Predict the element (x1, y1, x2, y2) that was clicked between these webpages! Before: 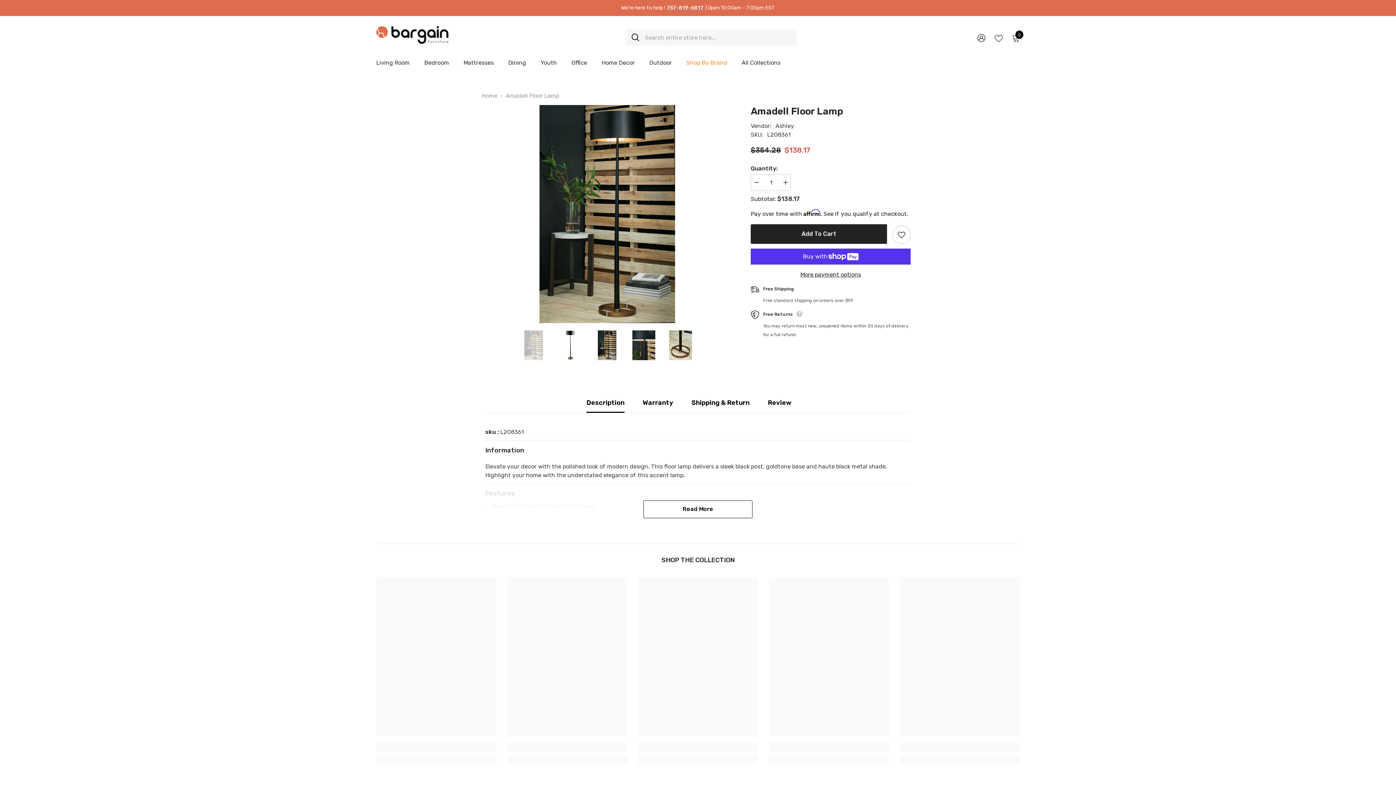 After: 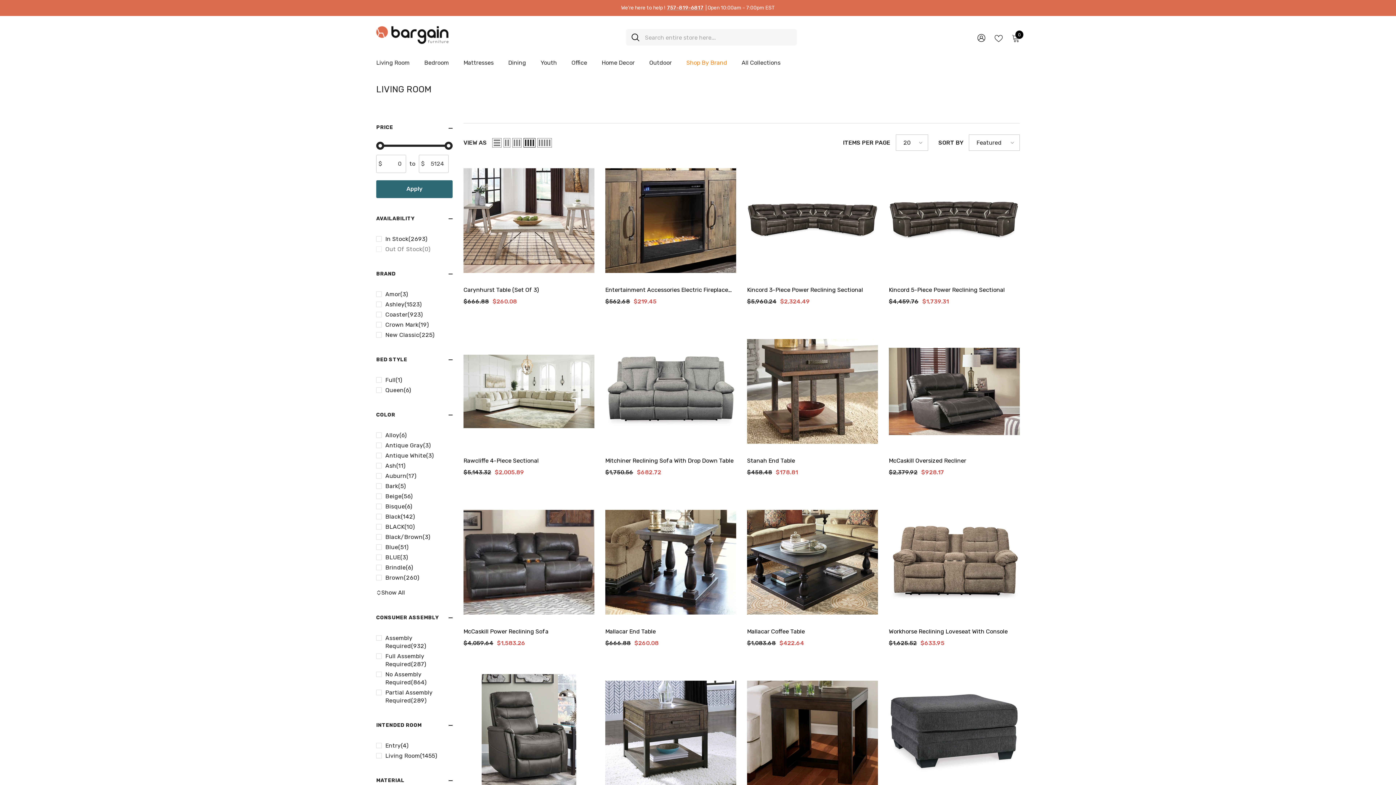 Action: label: Living Room bbox: (369, 58, 417, 73)